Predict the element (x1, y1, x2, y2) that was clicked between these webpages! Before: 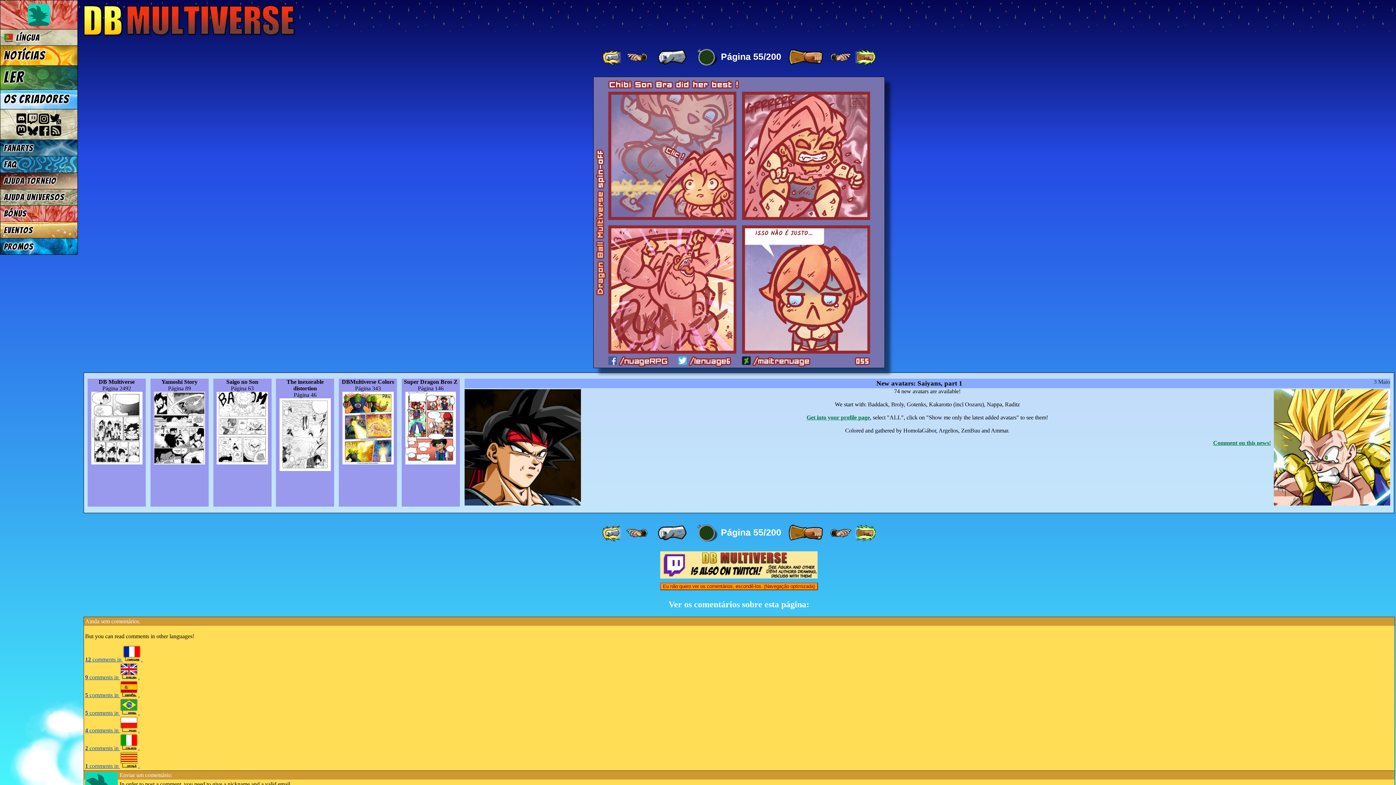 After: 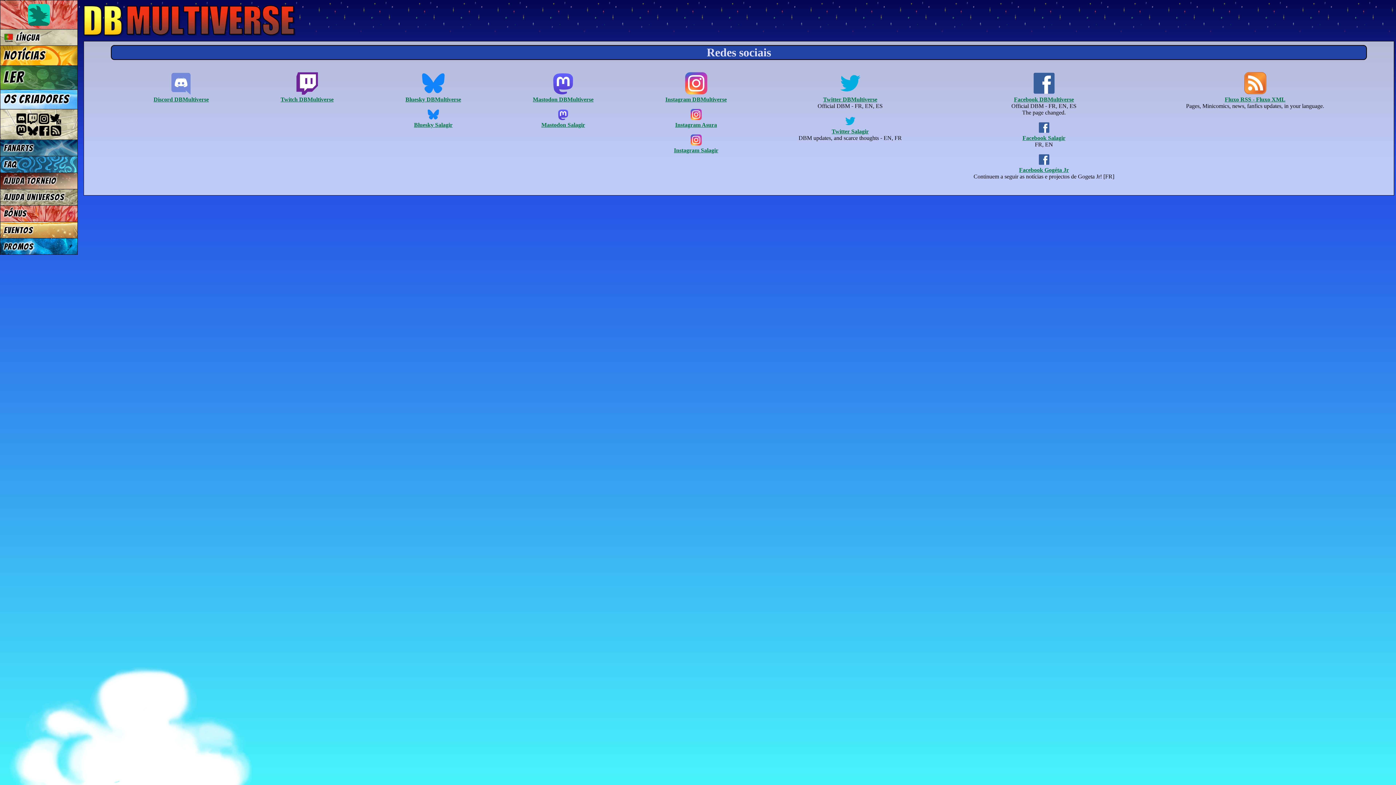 Action: bbox: (0, 109, 77, 140)